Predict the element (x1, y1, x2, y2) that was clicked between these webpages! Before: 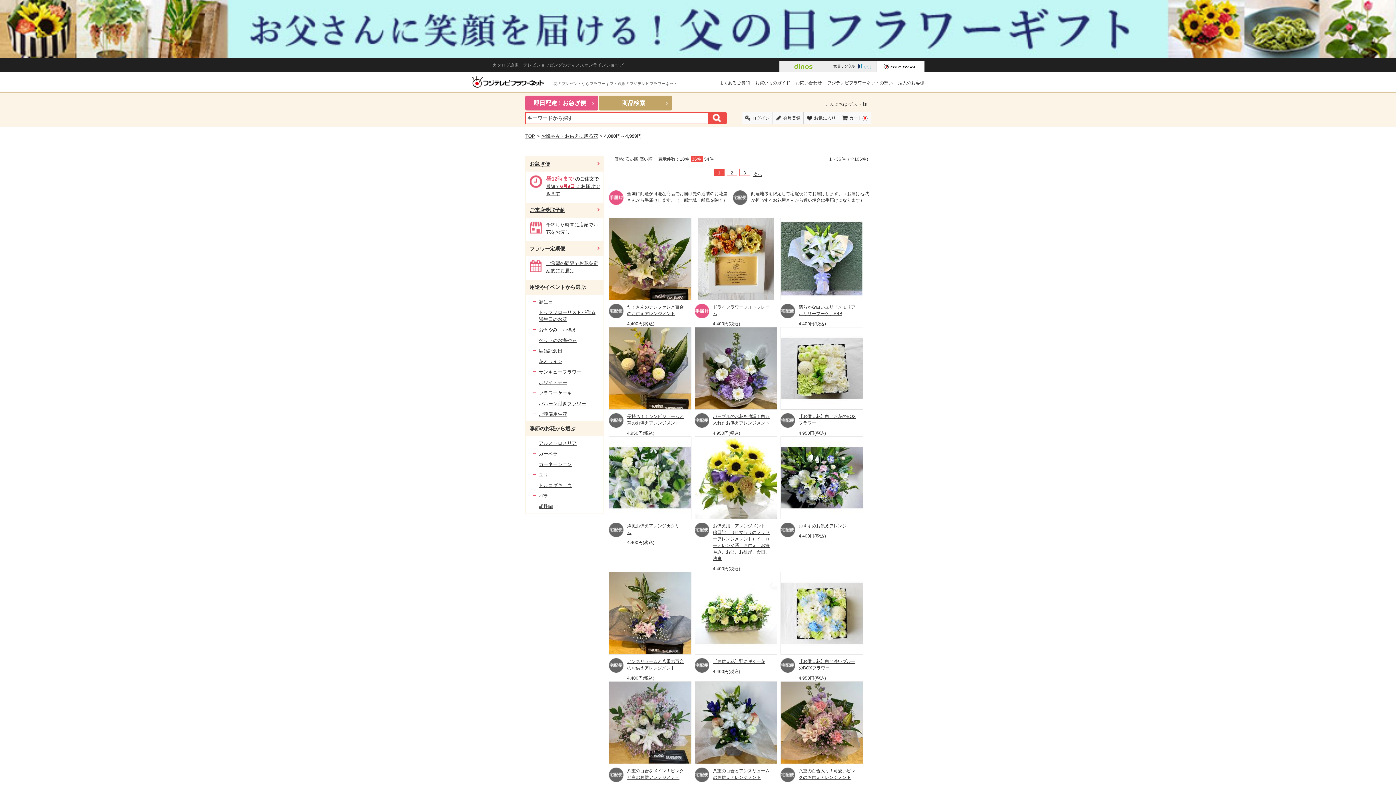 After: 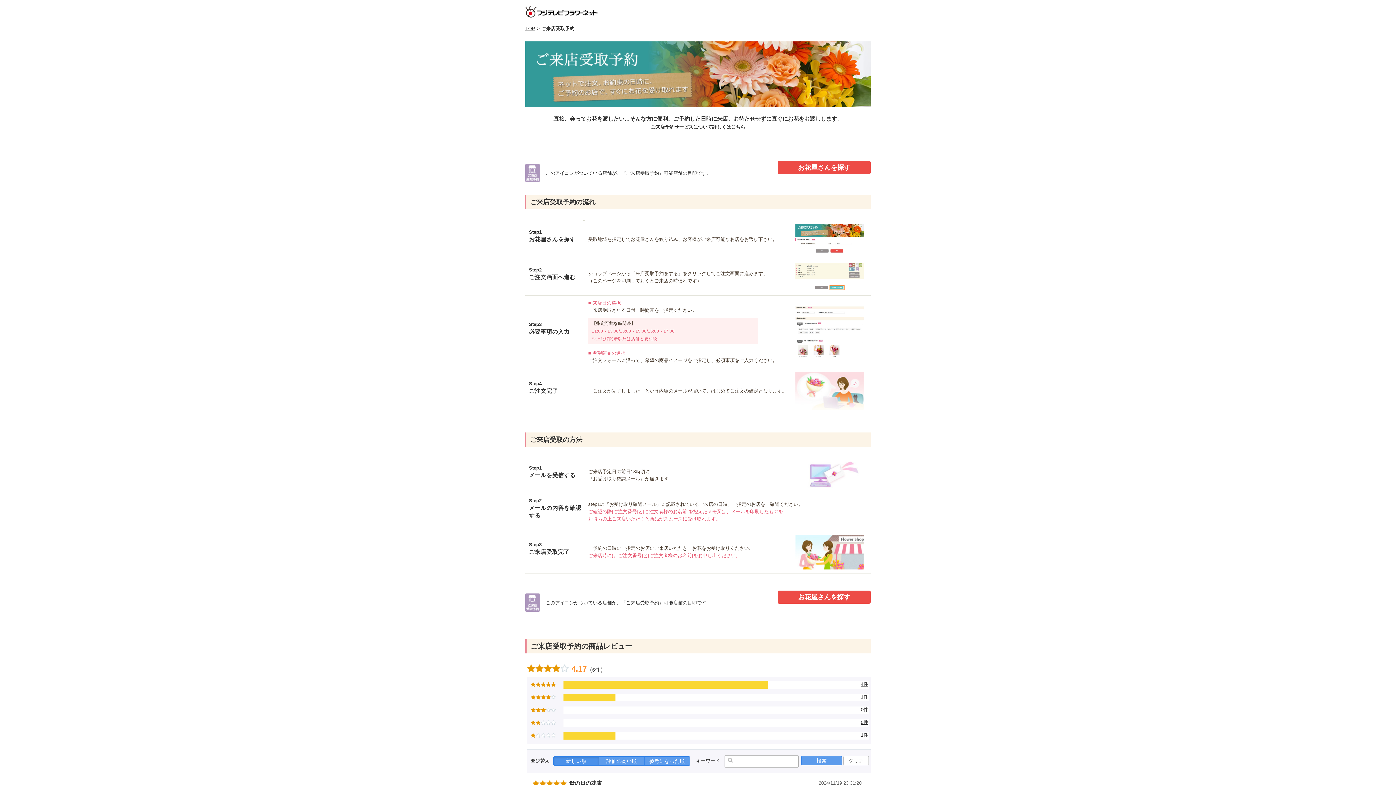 Action: label: ご来店受取予約 bbox: (526, 202, 603, 217)